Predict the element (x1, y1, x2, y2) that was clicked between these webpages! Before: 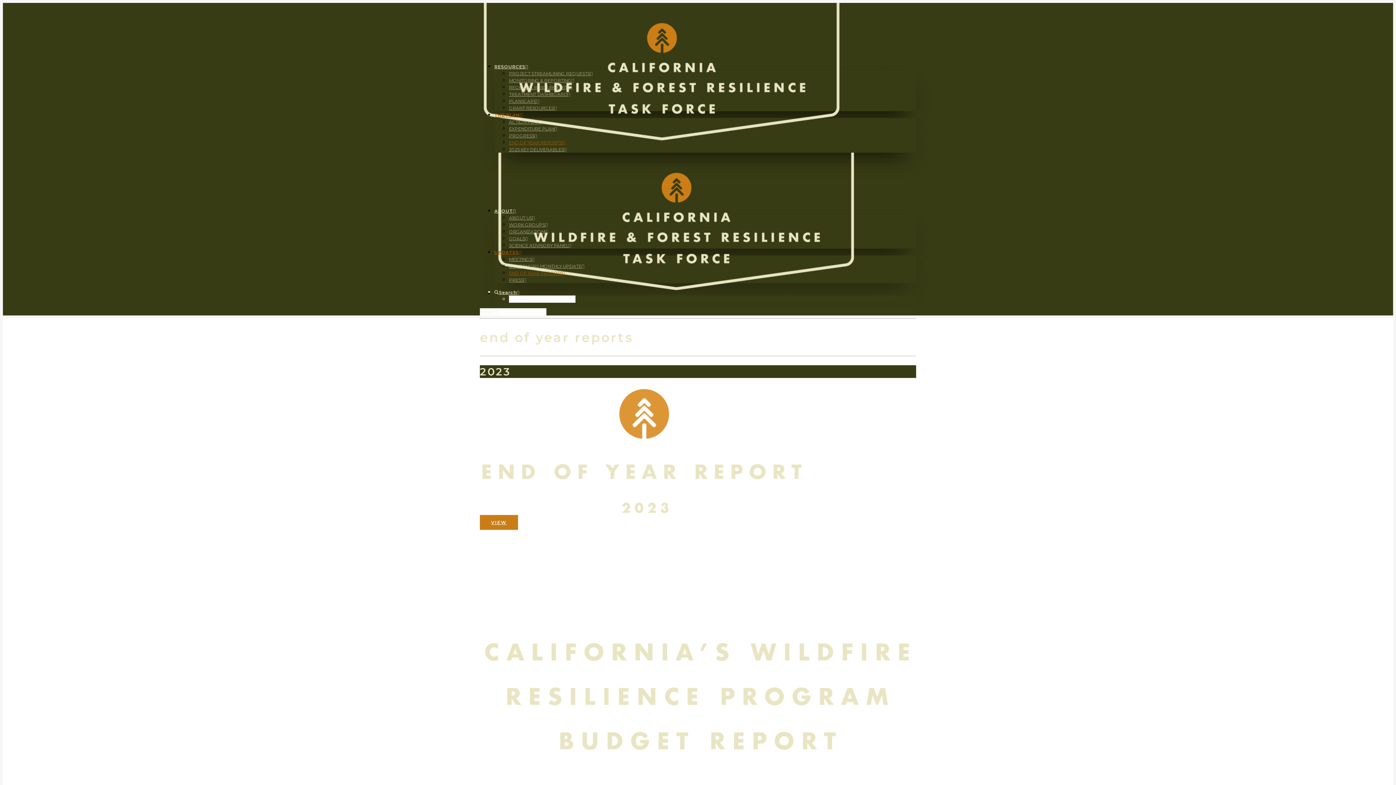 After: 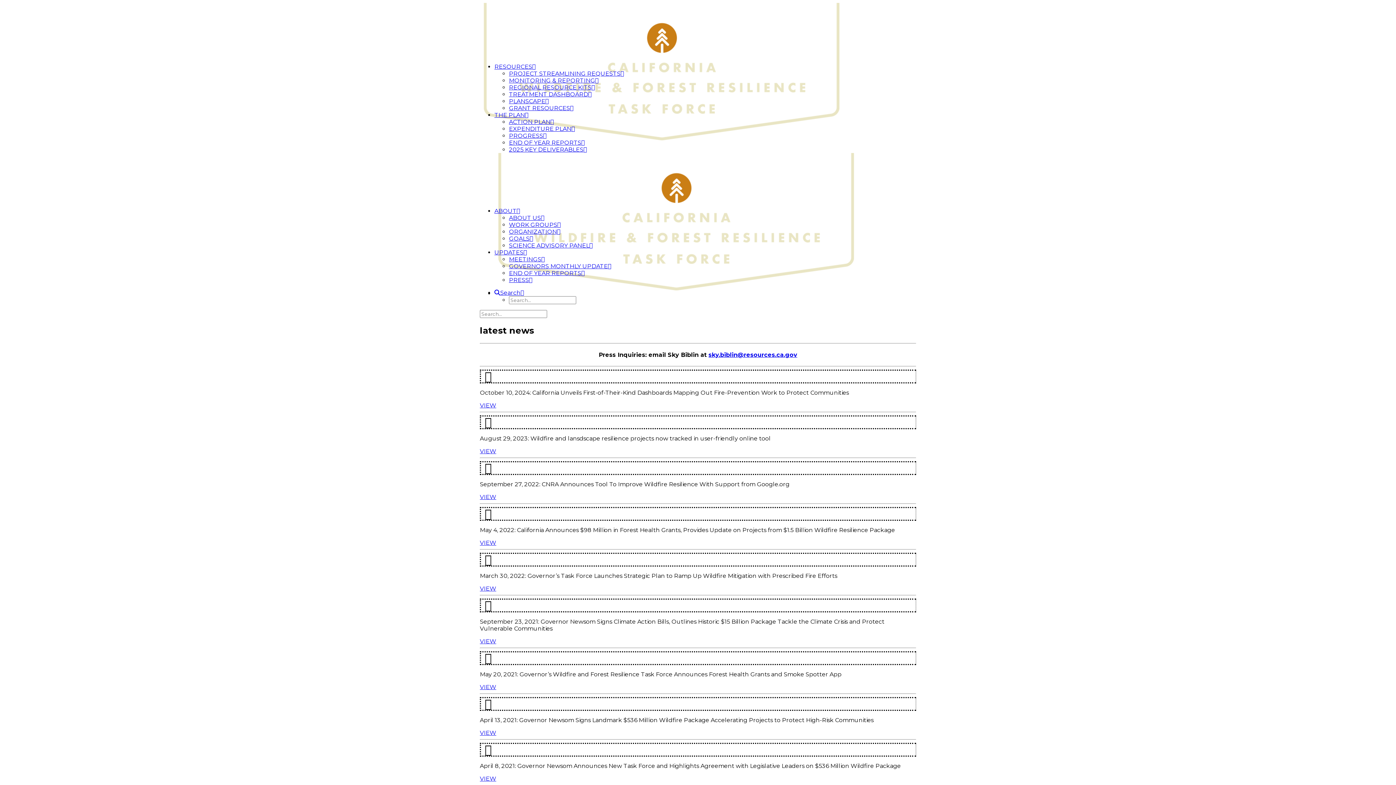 Action: bbox: (509, 277, 526, 282) label: PRESS